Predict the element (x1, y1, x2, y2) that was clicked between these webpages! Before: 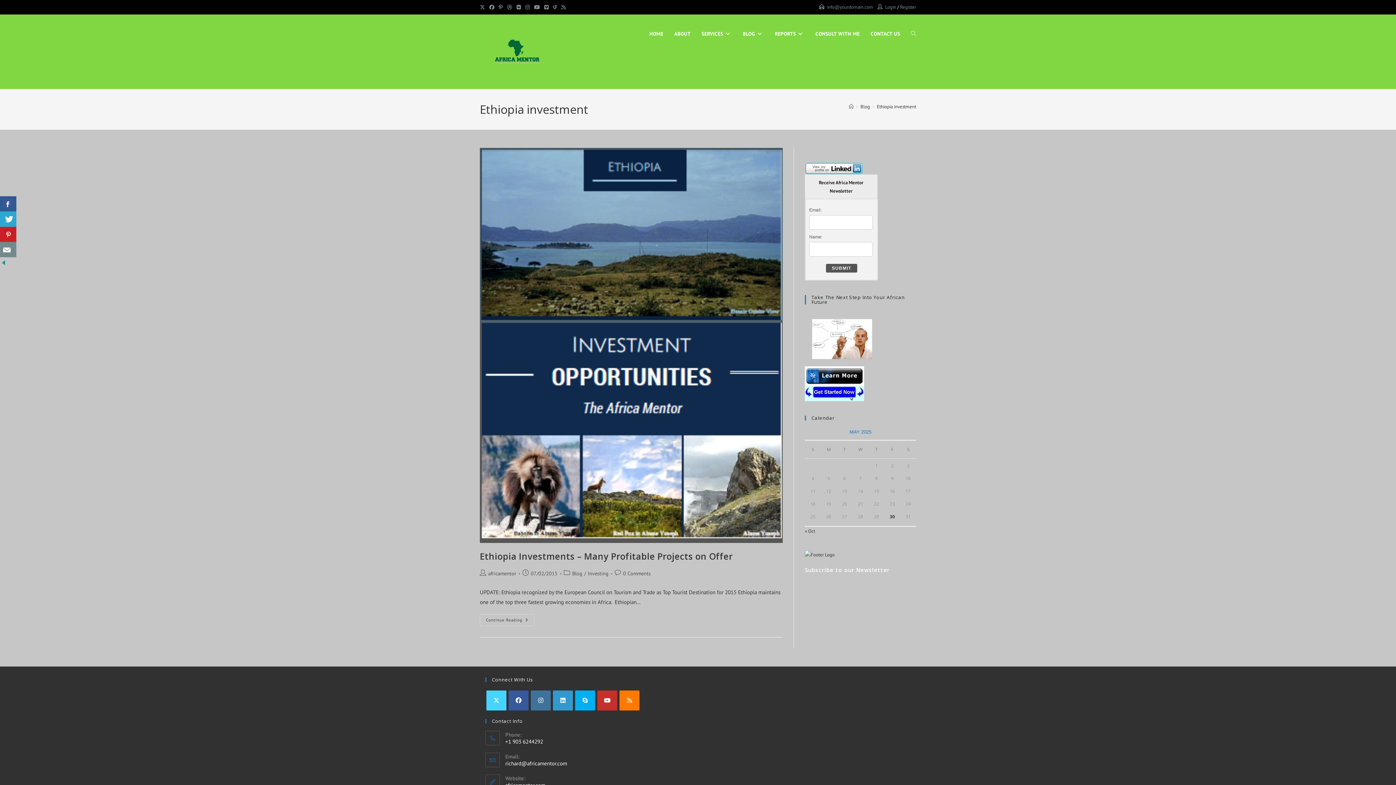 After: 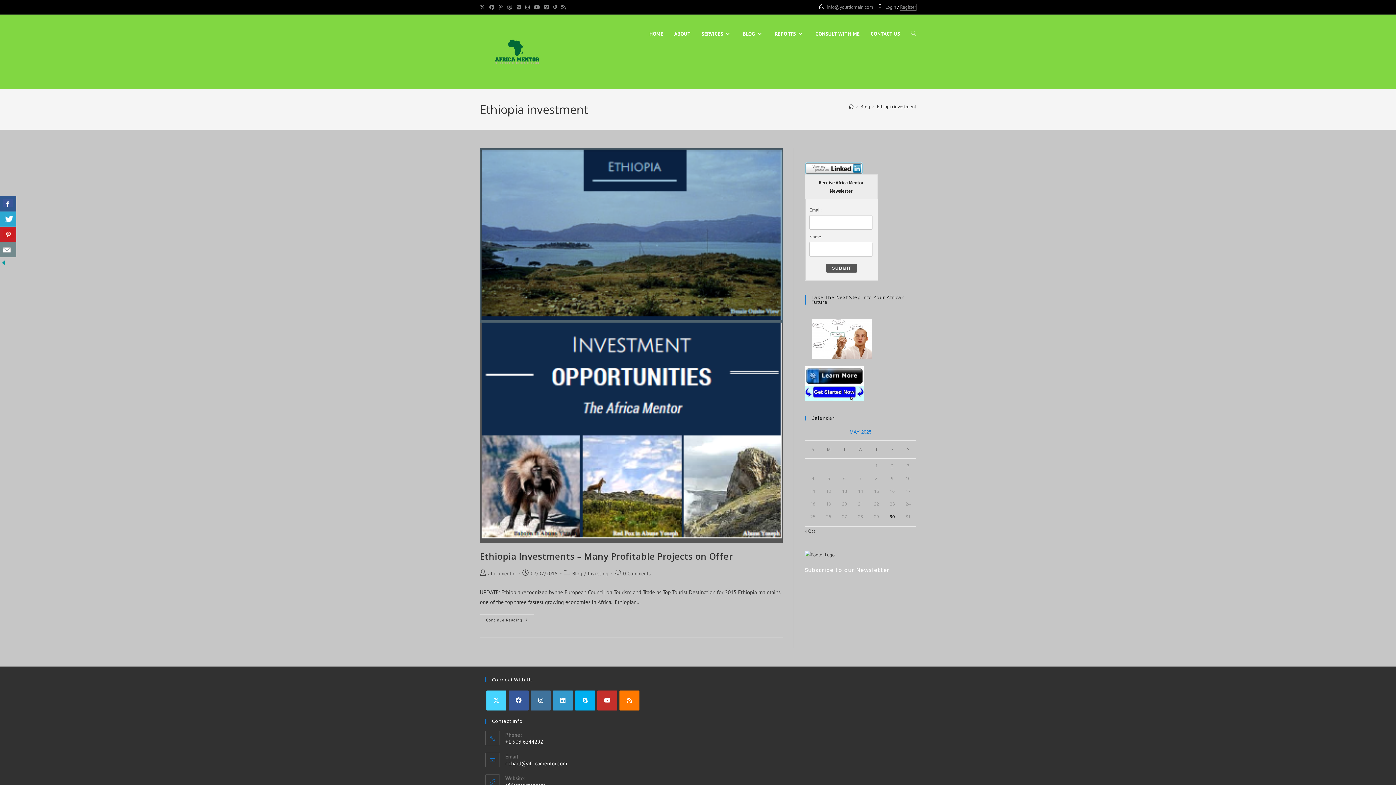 Action: bbox: (900, 4, 916, 10) label: Register